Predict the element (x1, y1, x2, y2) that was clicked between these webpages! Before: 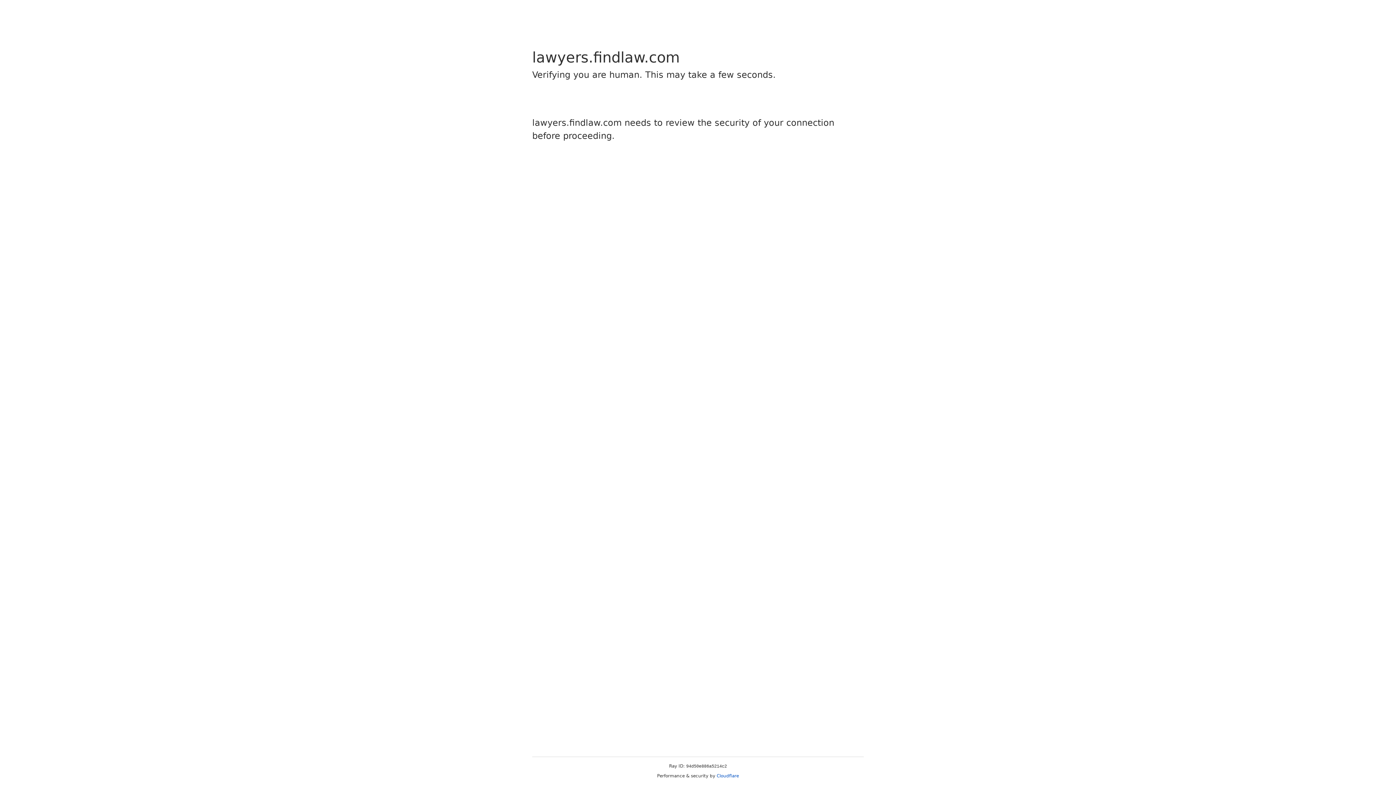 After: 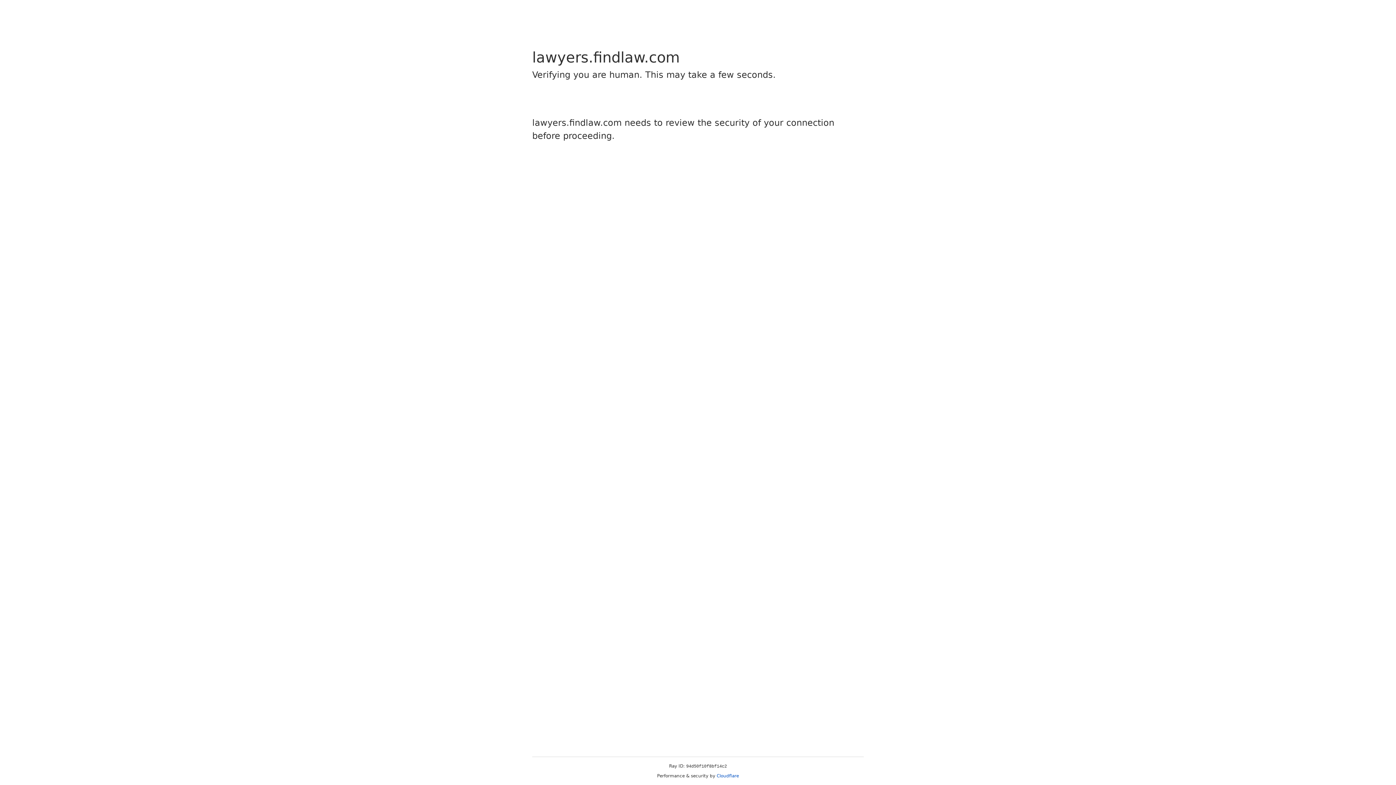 Action: label: Cloudflare bbox: (716, 773, 739, 778)